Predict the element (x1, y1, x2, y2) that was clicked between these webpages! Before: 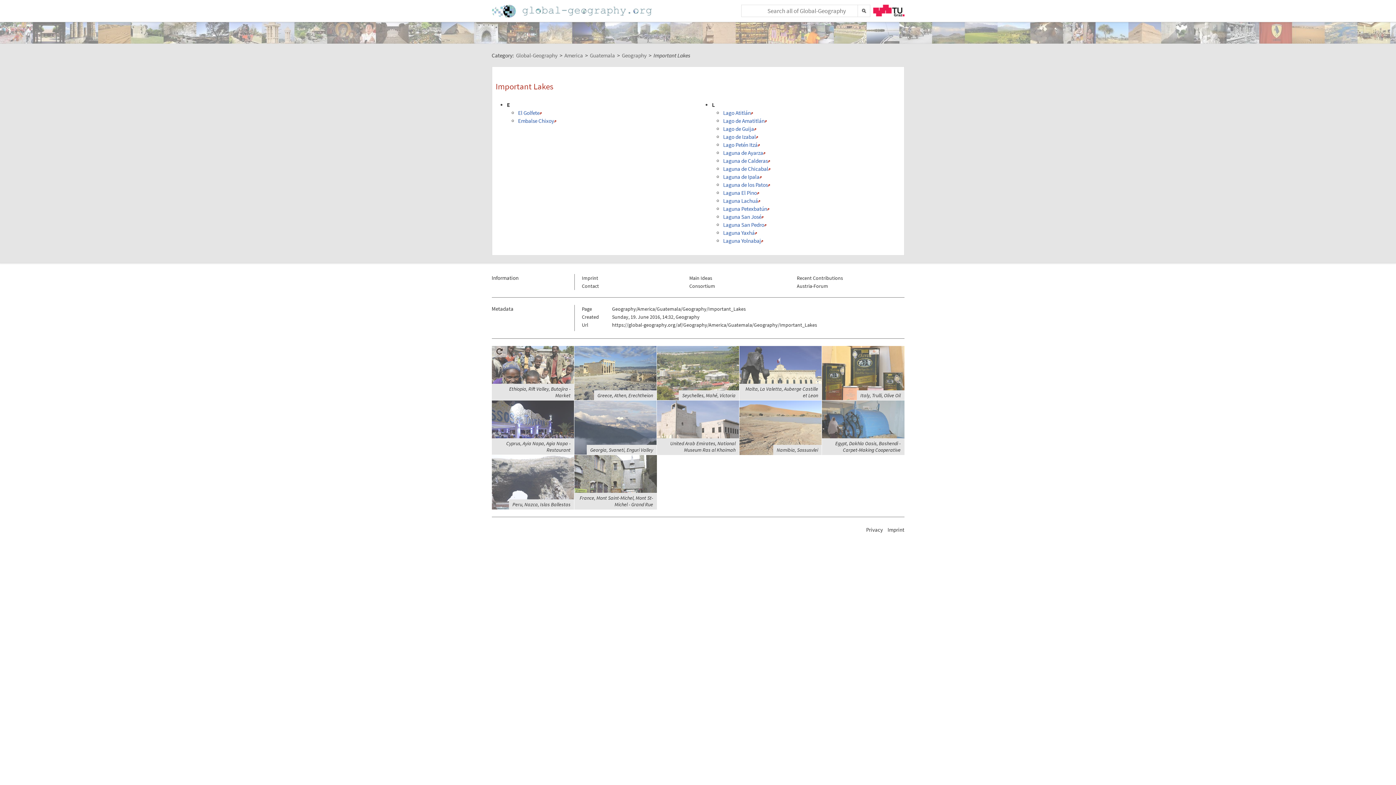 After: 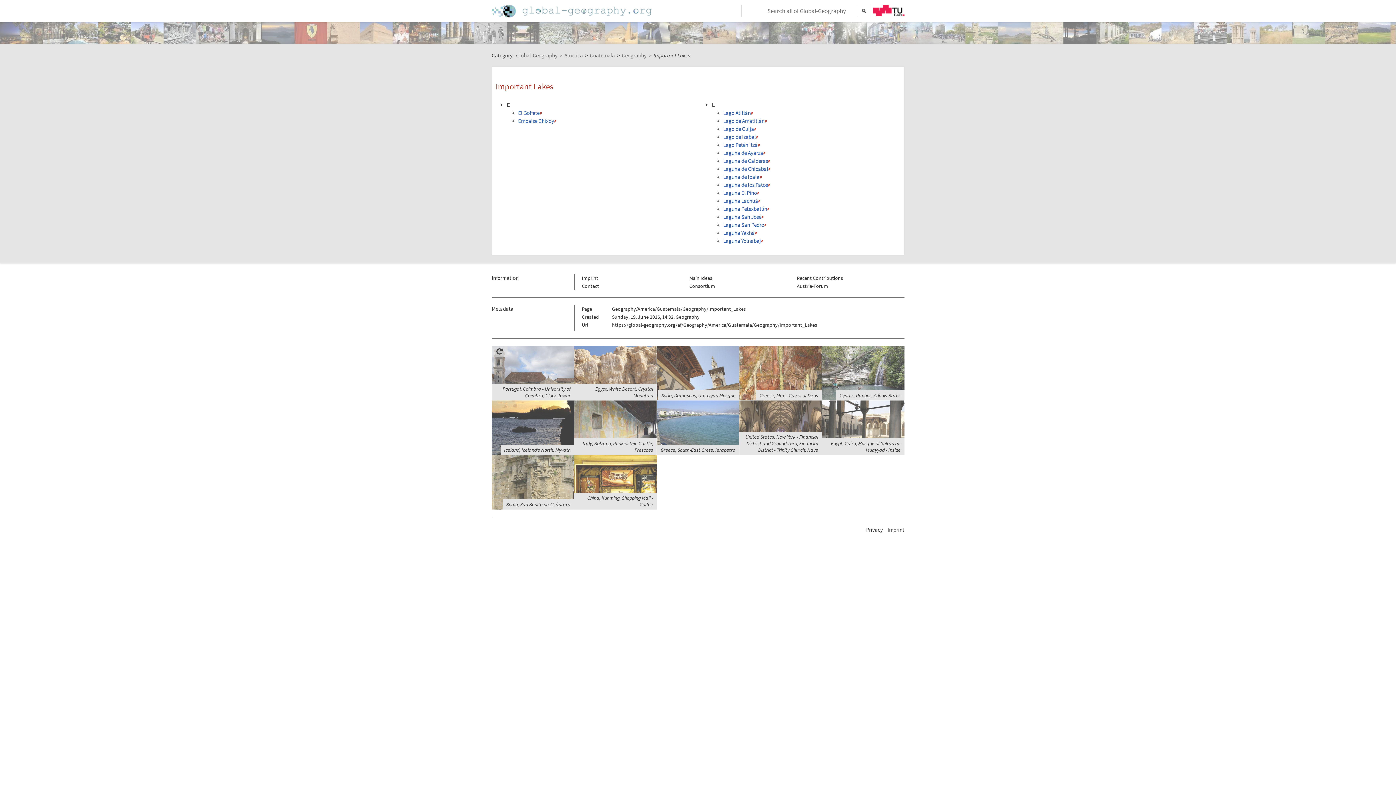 Action: bbox: (612, 321, 817, 328) label: https://global-geography.org/af/Geography/America/Guatemala/Geography/Important_Lakes